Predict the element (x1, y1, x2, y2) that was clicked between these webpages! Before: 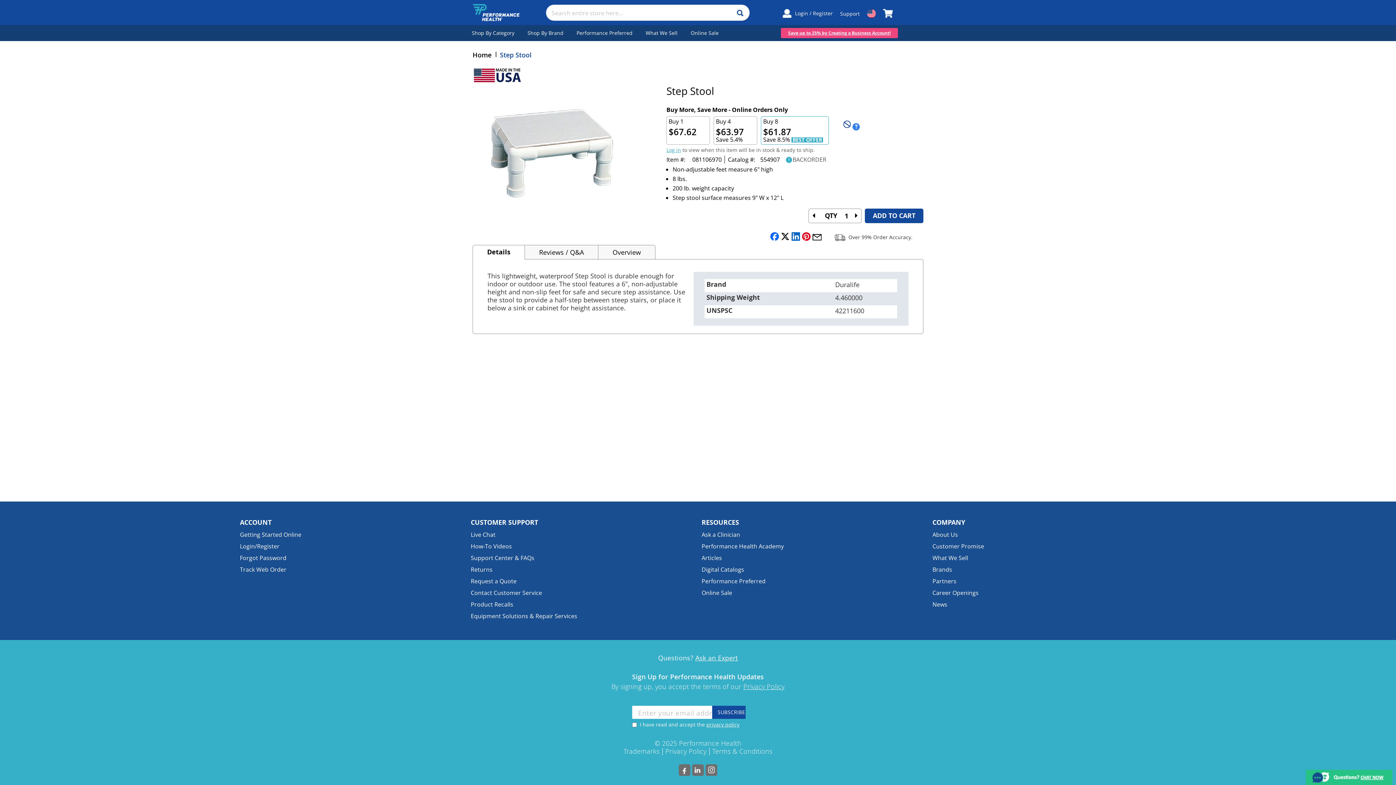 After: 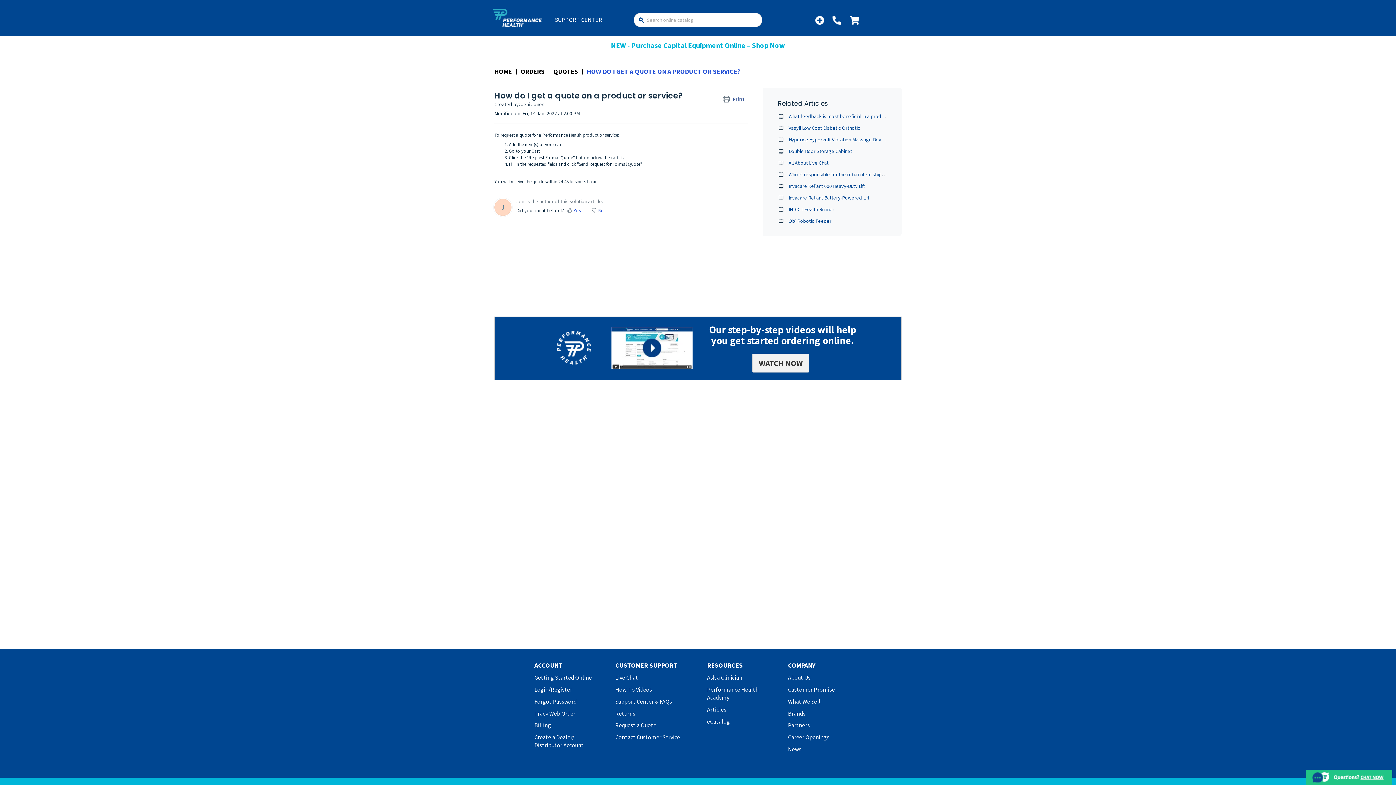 Action: label: Request a Quote bbox: (470, 577, 516, 585)